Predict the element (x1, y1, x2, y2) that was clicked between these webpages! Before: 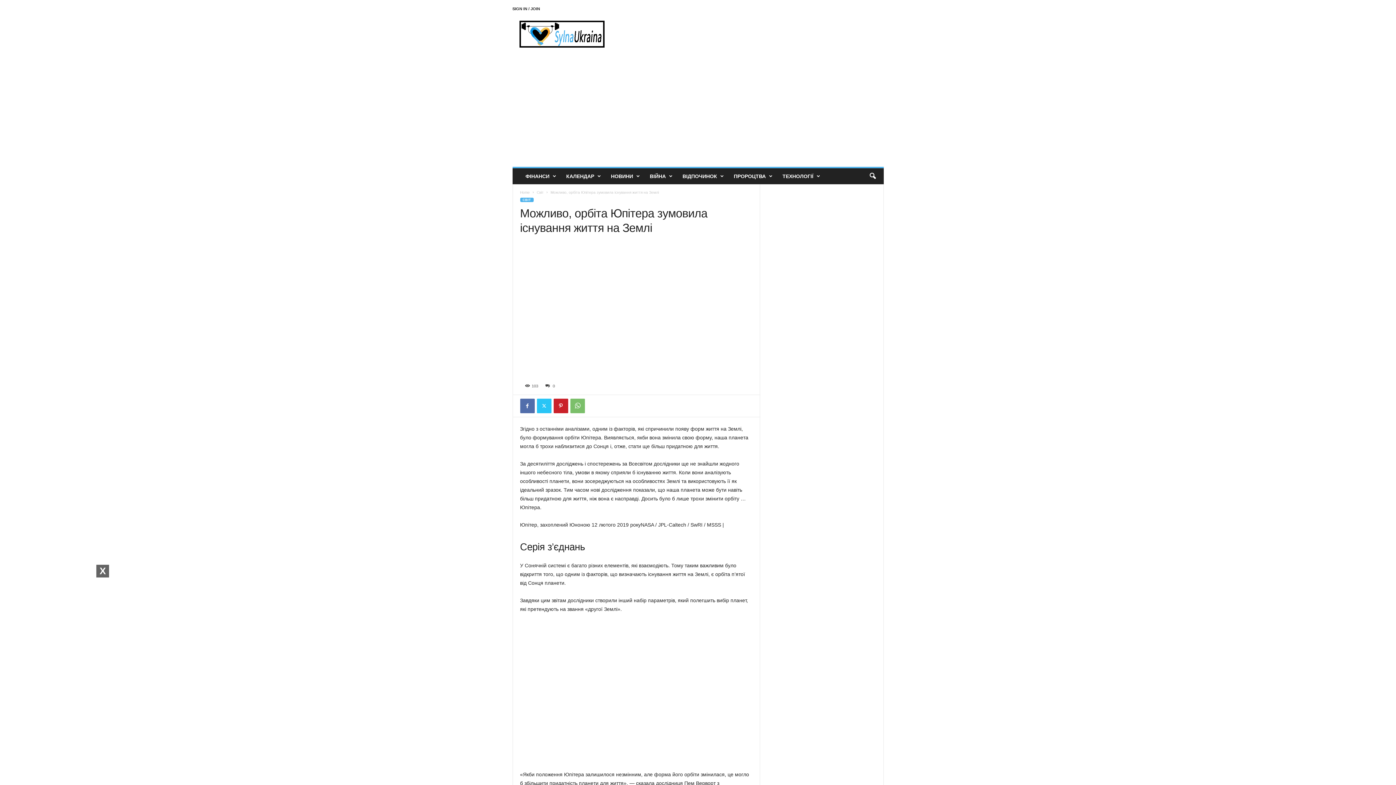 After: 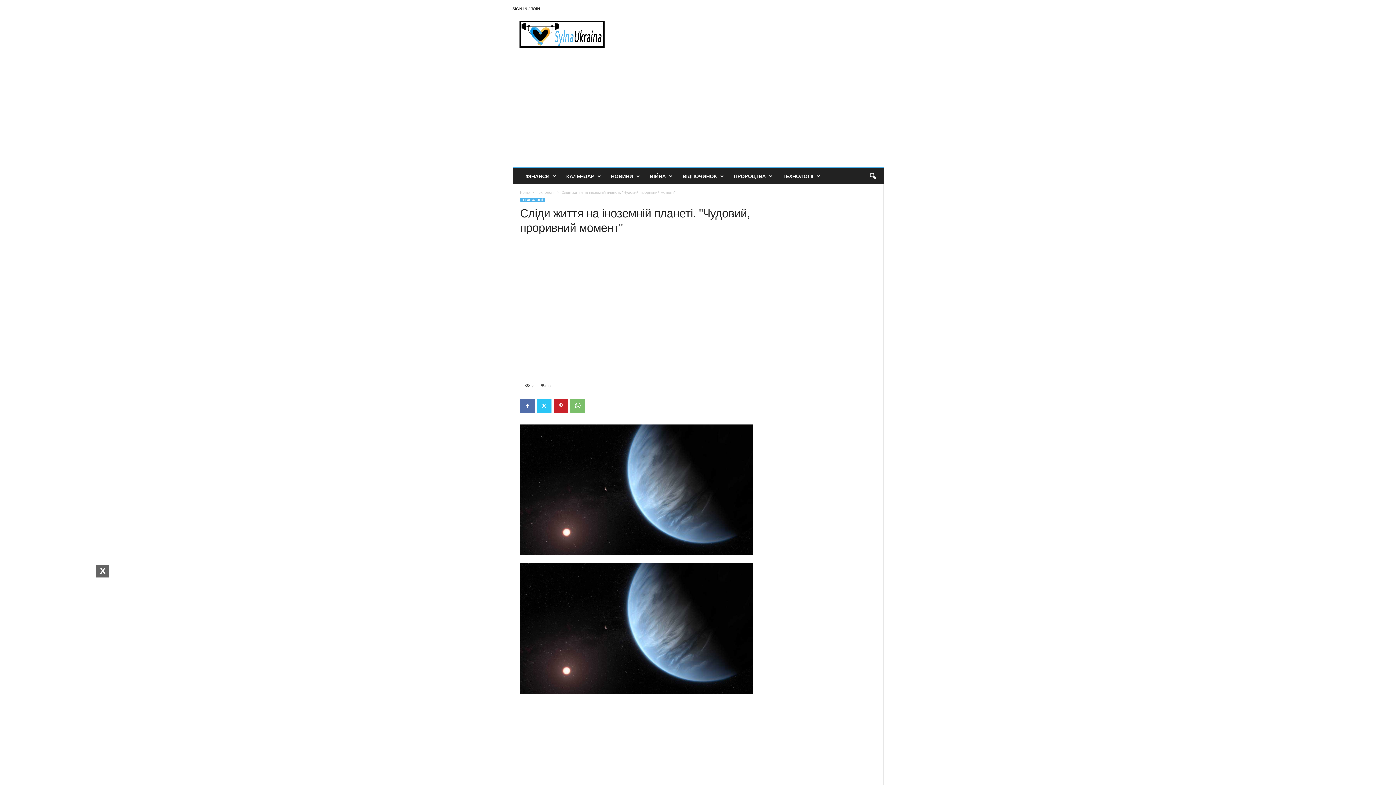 Action: bbox: (534, 580, 644, 586) label: Сліди життя на іноземній планеті. "Чудовий,…